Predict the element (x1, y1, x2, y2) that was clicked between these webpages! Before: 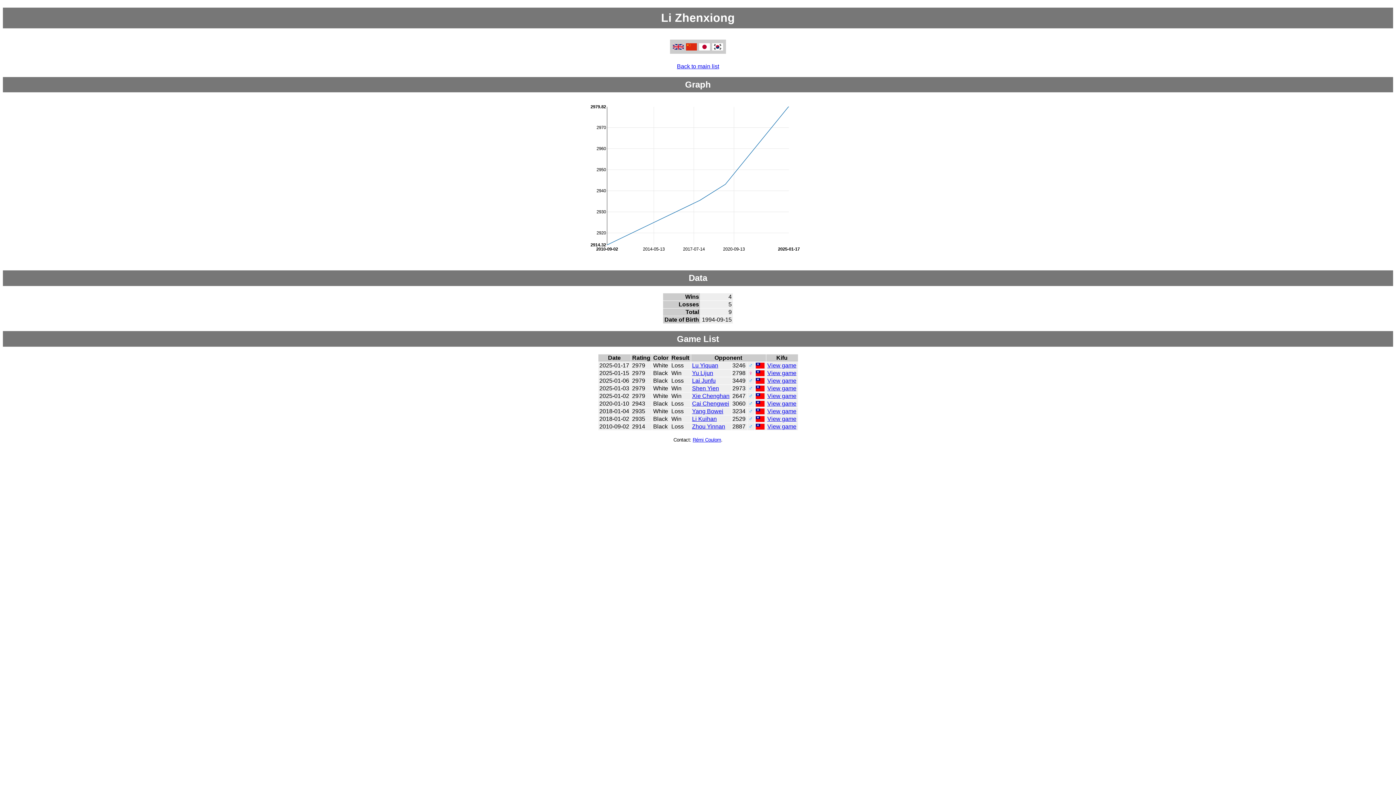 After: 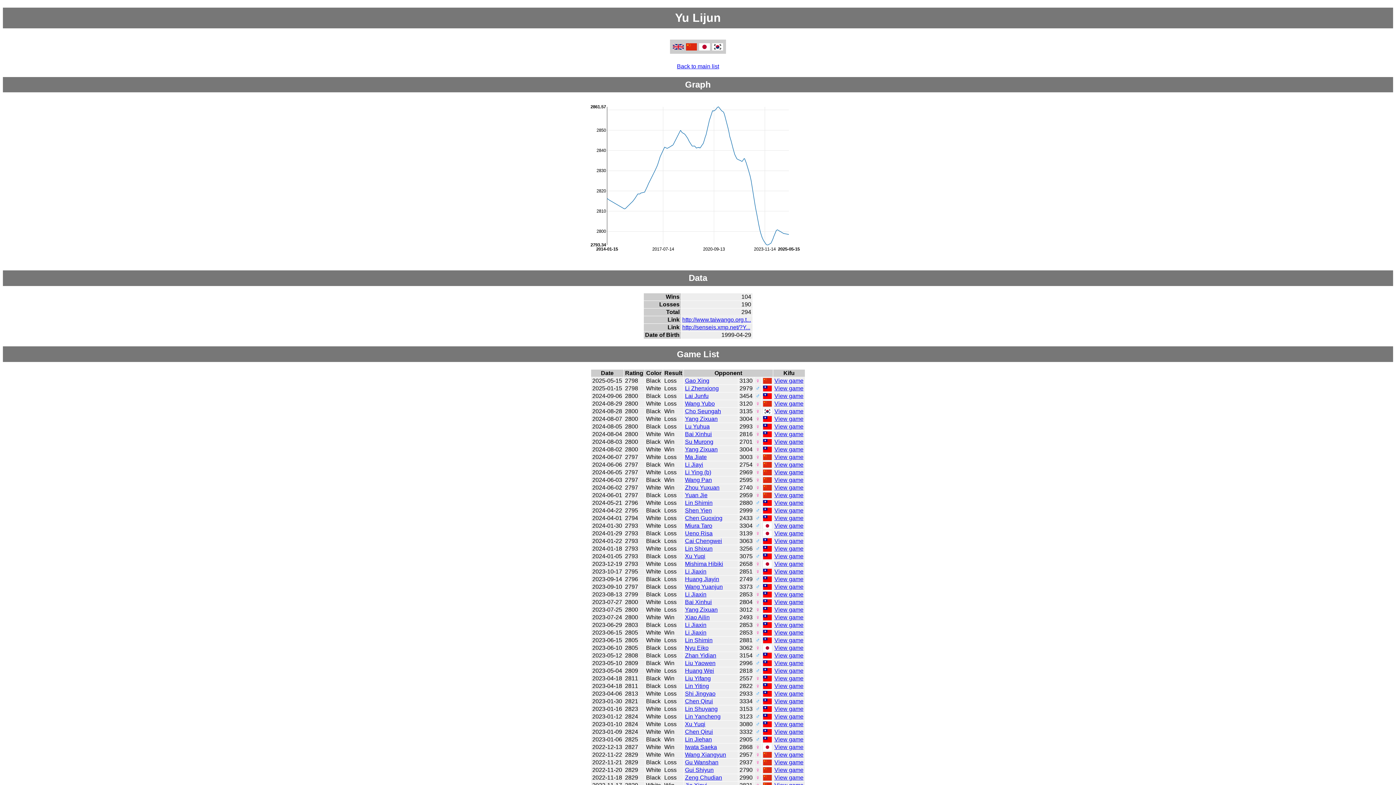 Action: label: Yu Lijun bbox: (692, 370, 713, 376)